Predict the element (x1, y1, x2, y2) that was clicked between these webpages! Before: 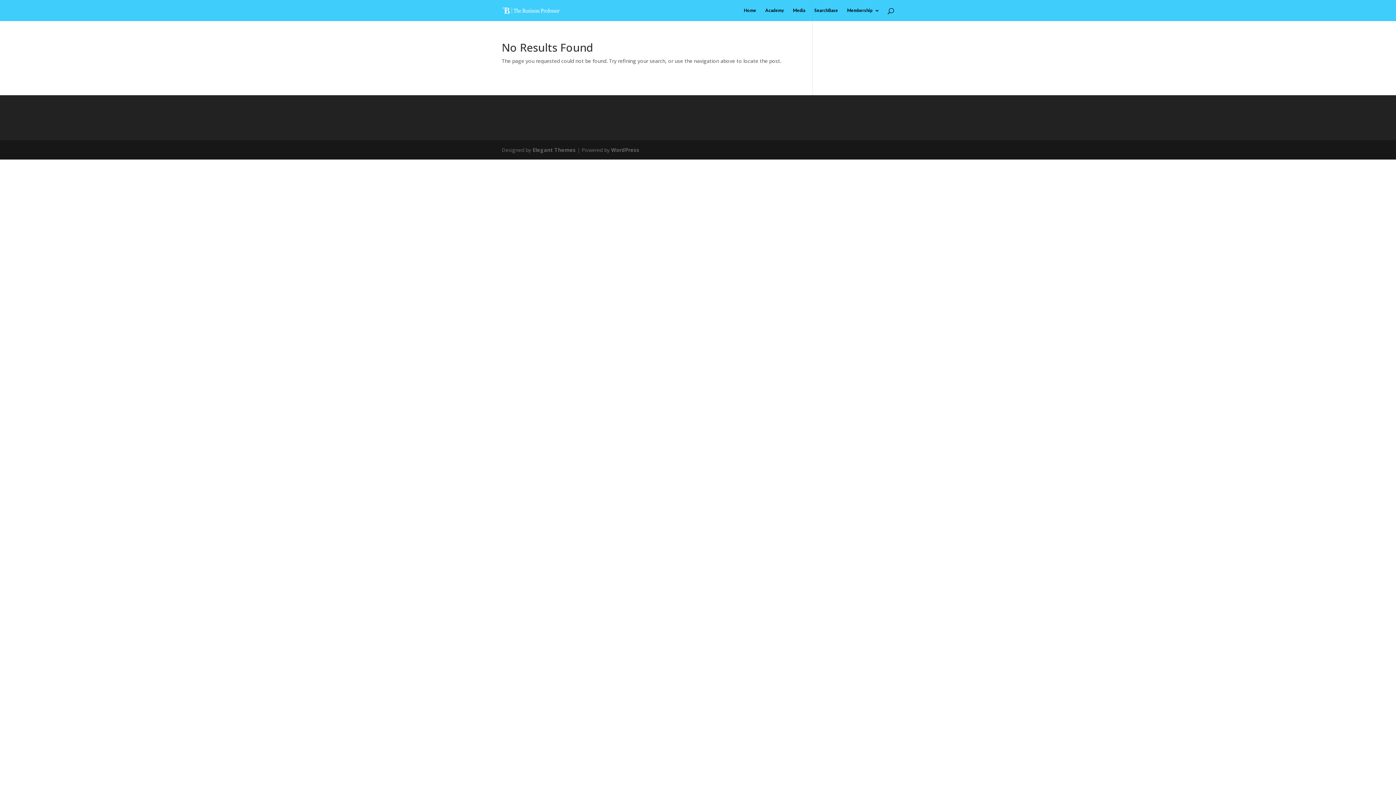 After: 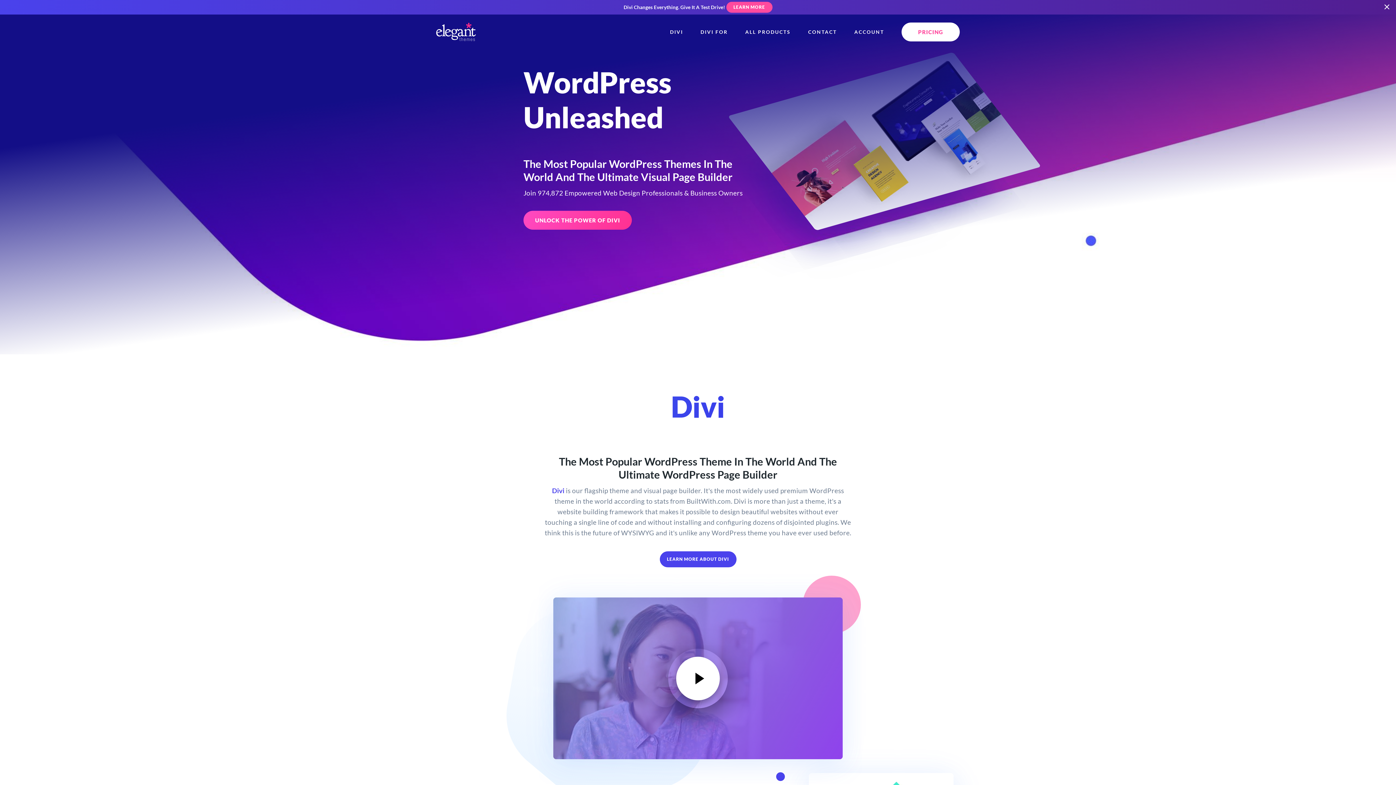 Action: bbox: (532, 146, 576, 153) label: Elegant Themes